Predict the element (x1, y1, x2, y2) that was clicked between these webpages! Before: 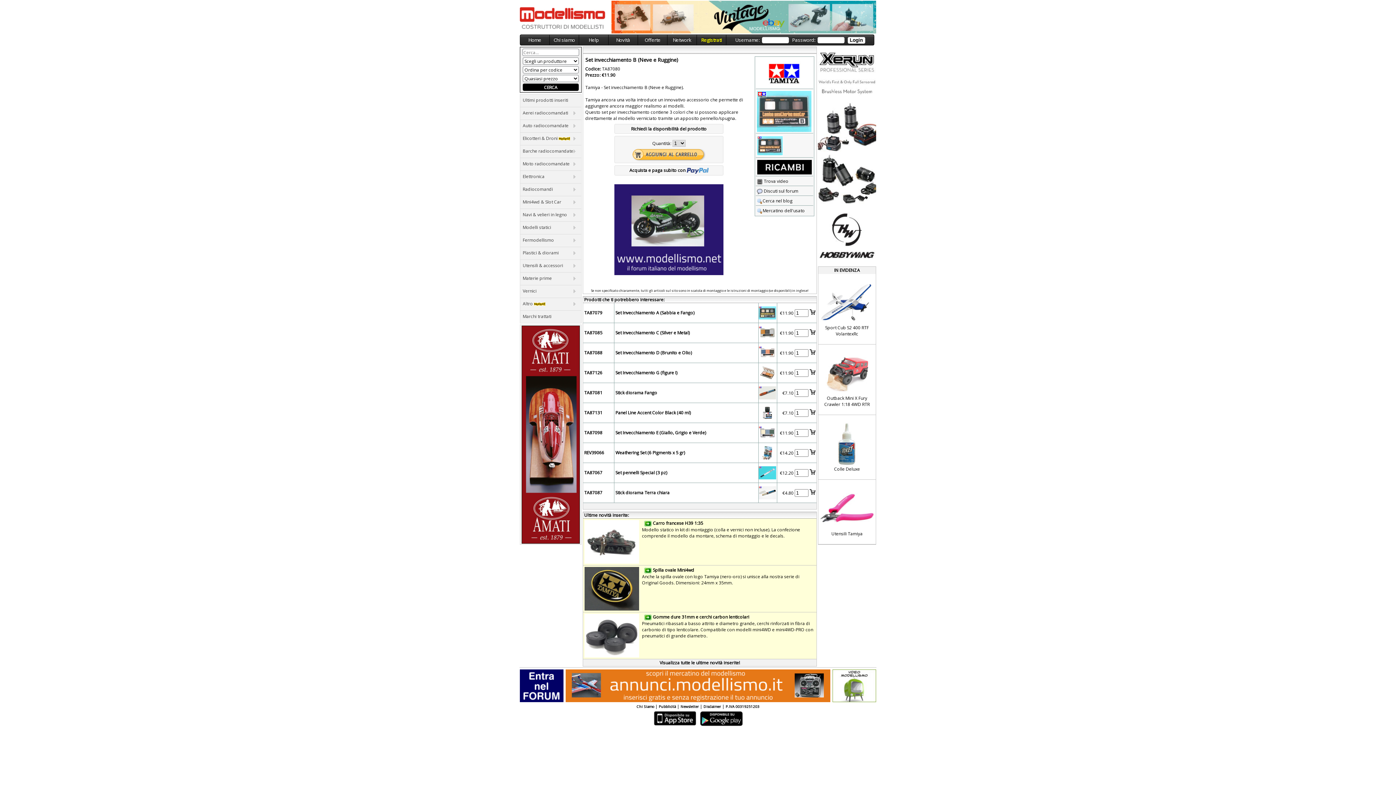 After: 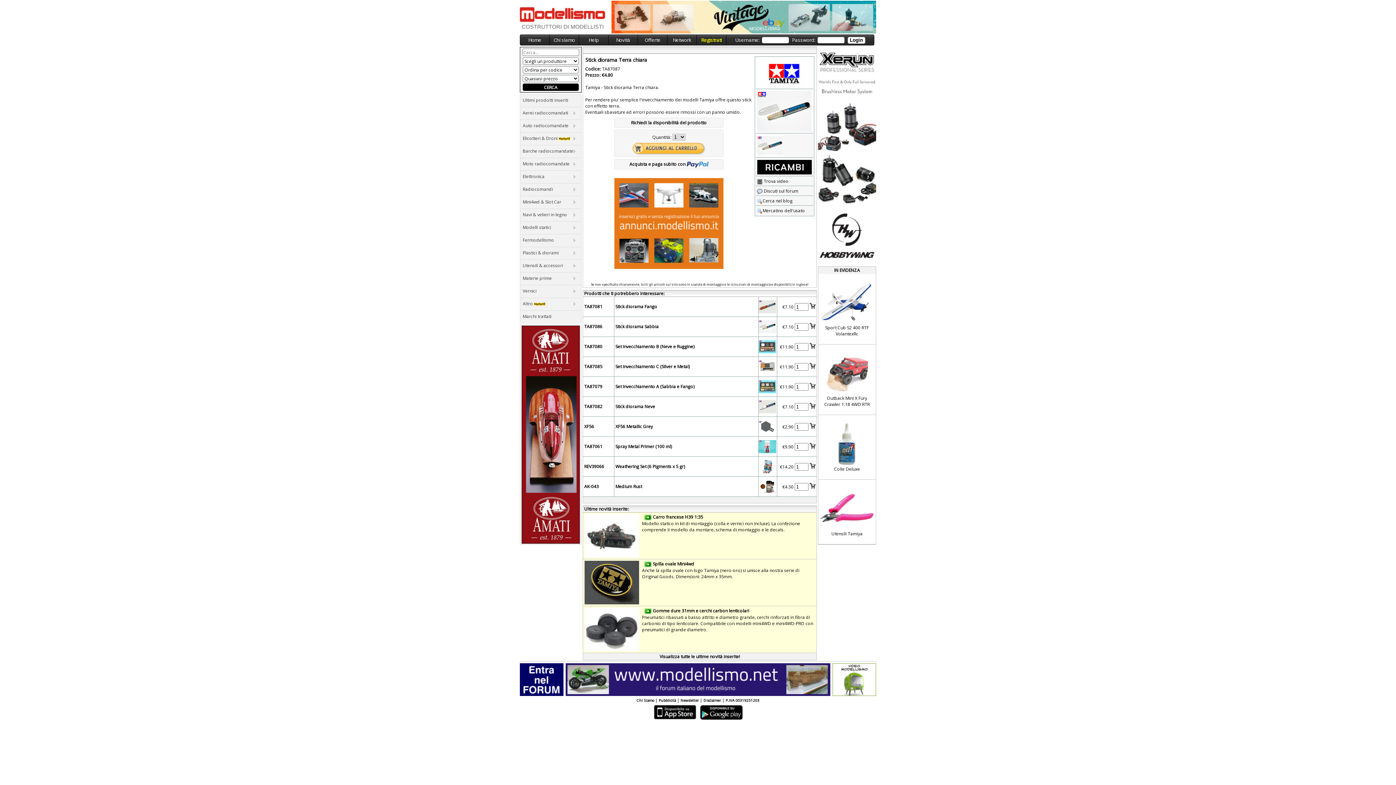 Action: bbox: (584, 489, 602, 496) label: TA87087